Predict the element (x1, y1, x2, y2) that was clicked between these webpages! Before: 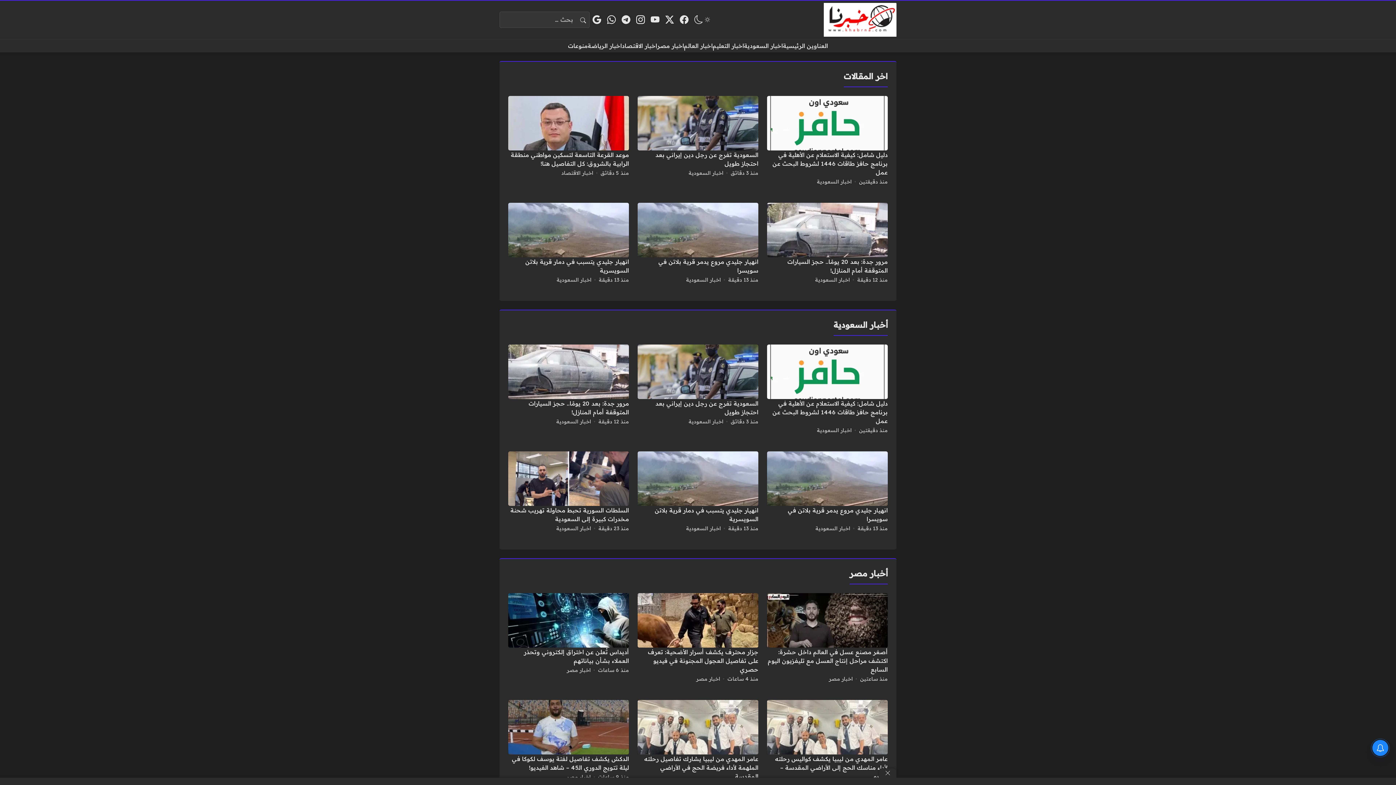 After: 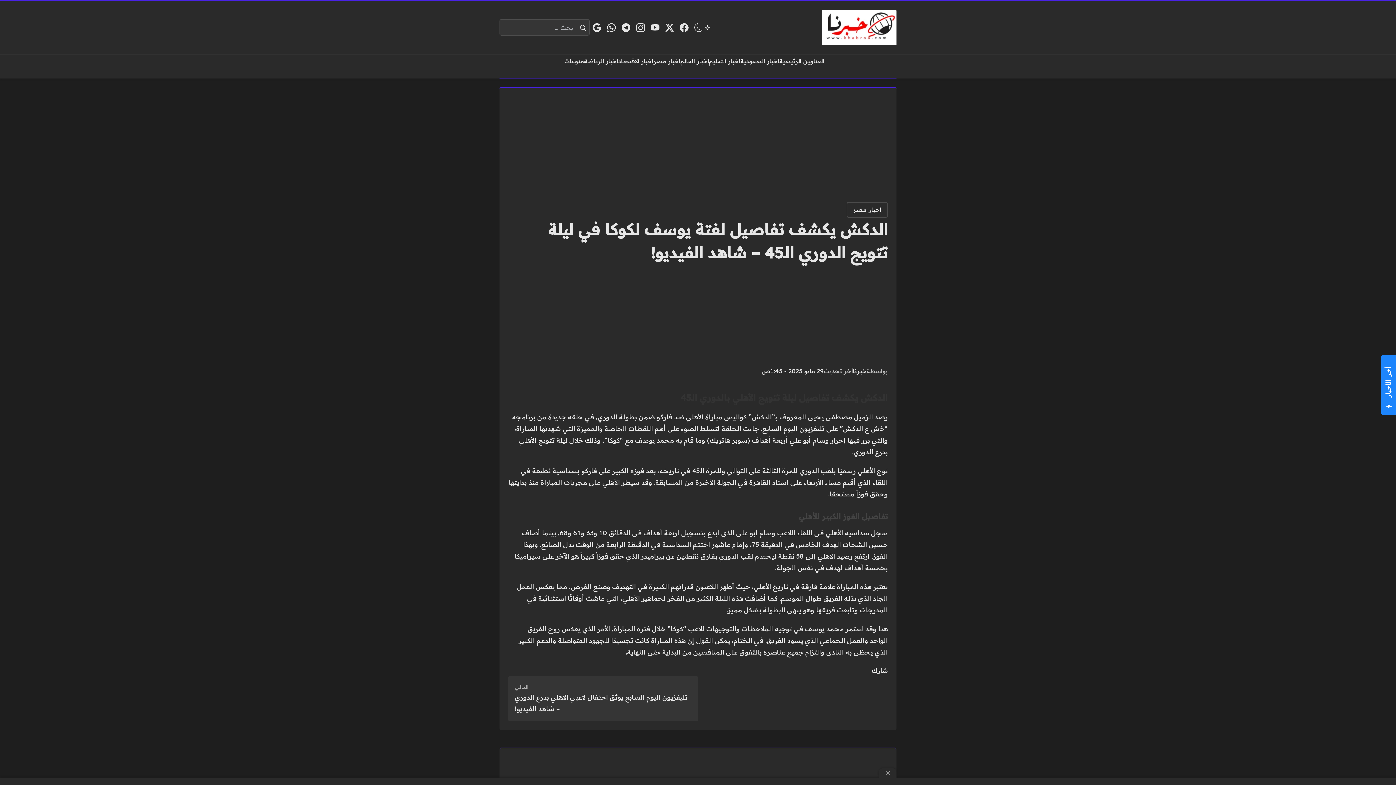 Action: bbox: (598, 772, 629, 782) label: منذ 9 ساعات